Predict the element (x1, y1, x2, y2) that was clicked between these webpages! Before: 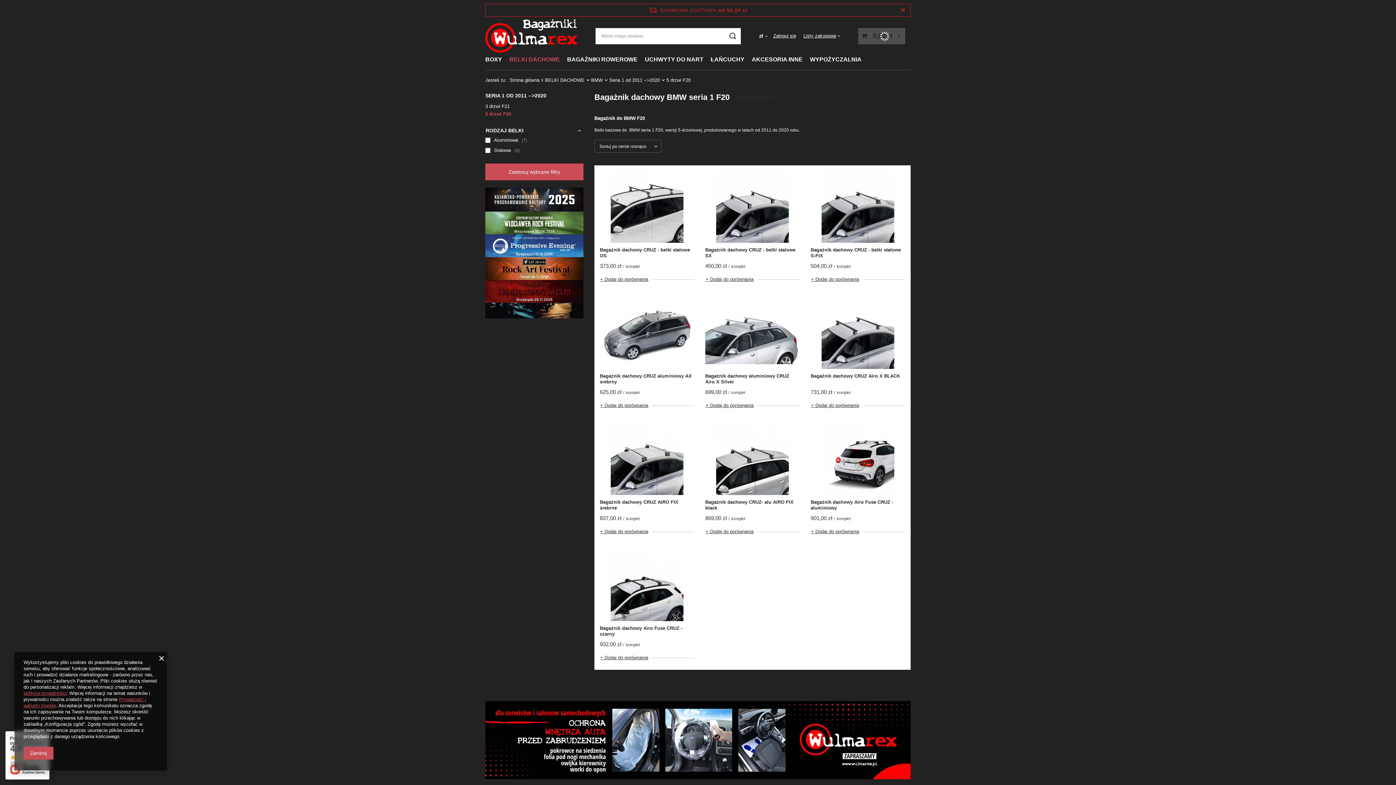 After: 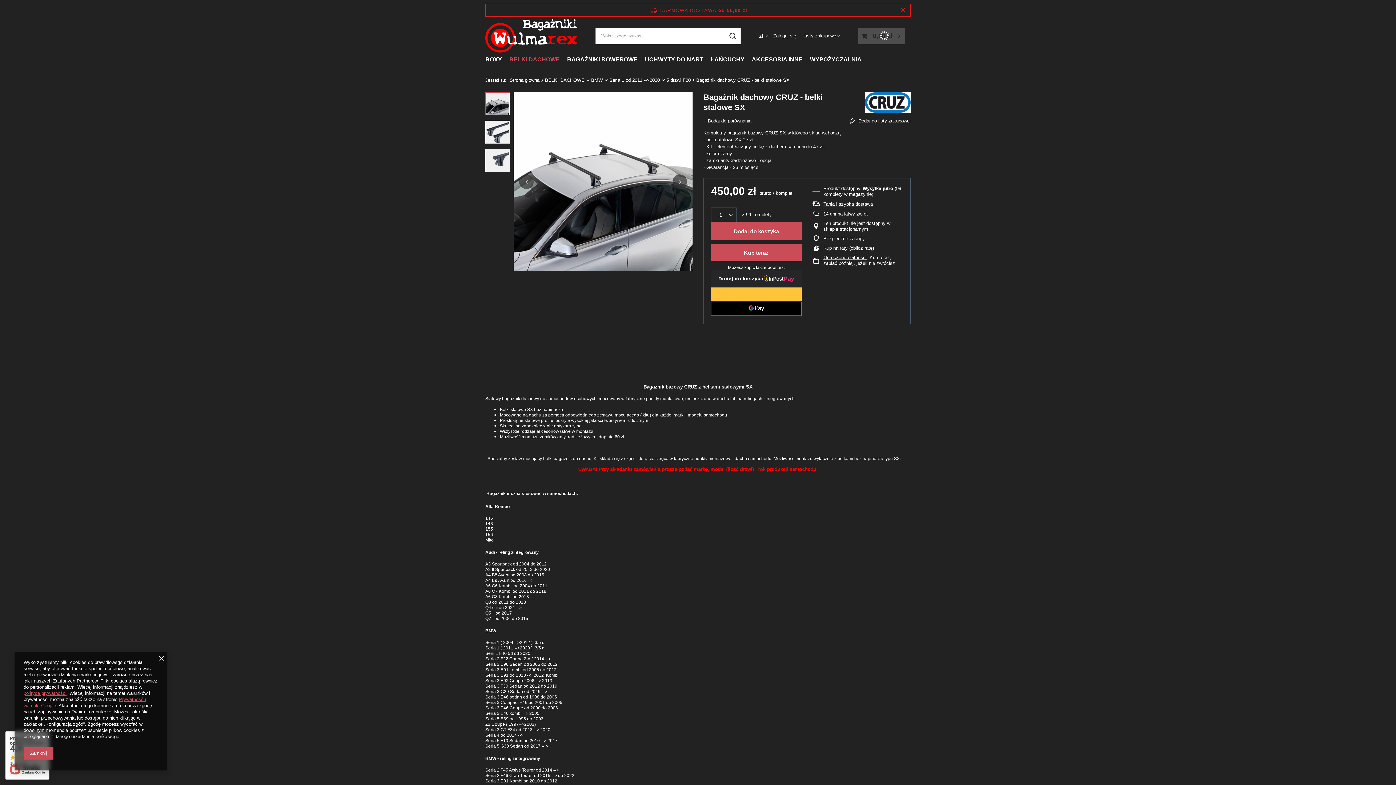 Action: label: Bagażnik dachowy CRUZ - belki stalowe SX bbox: (705, 247, 799, 258)